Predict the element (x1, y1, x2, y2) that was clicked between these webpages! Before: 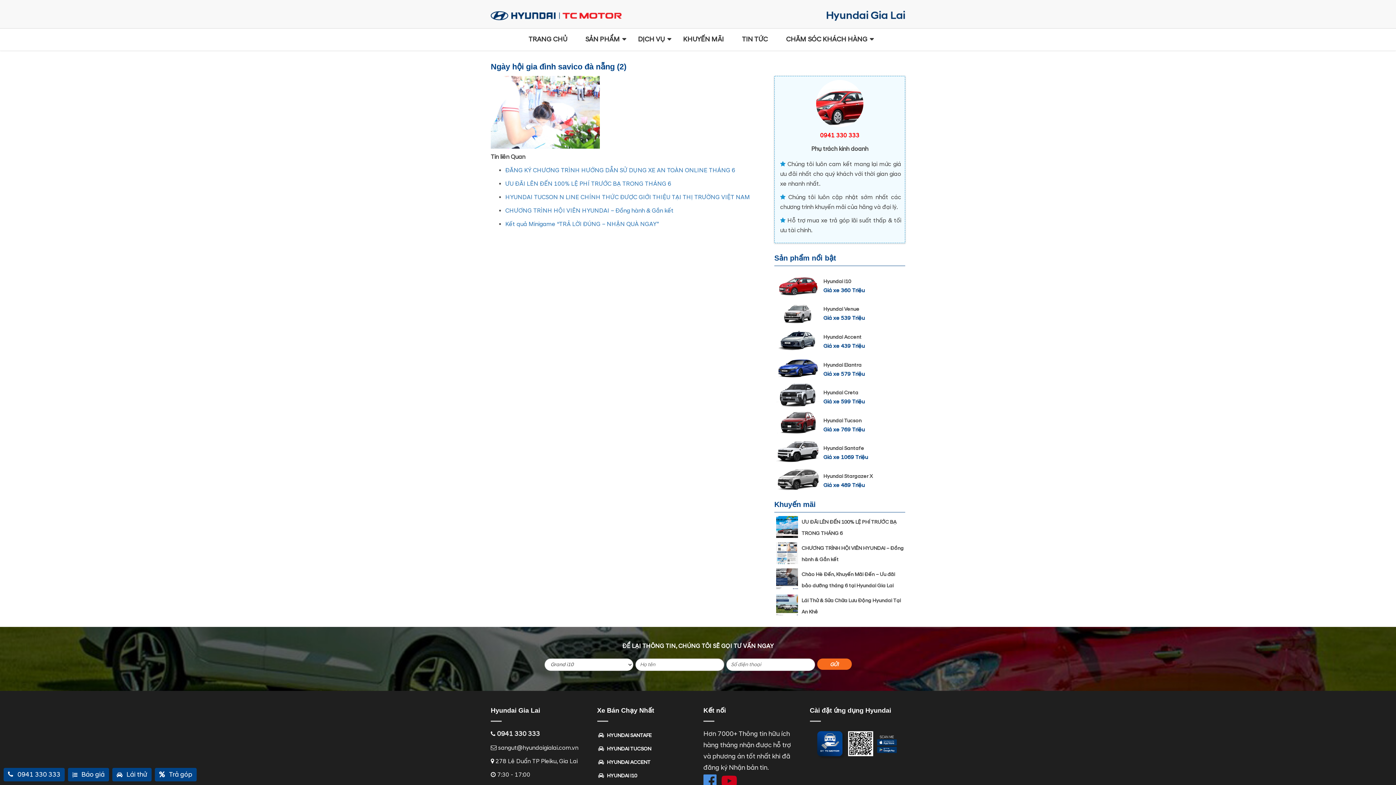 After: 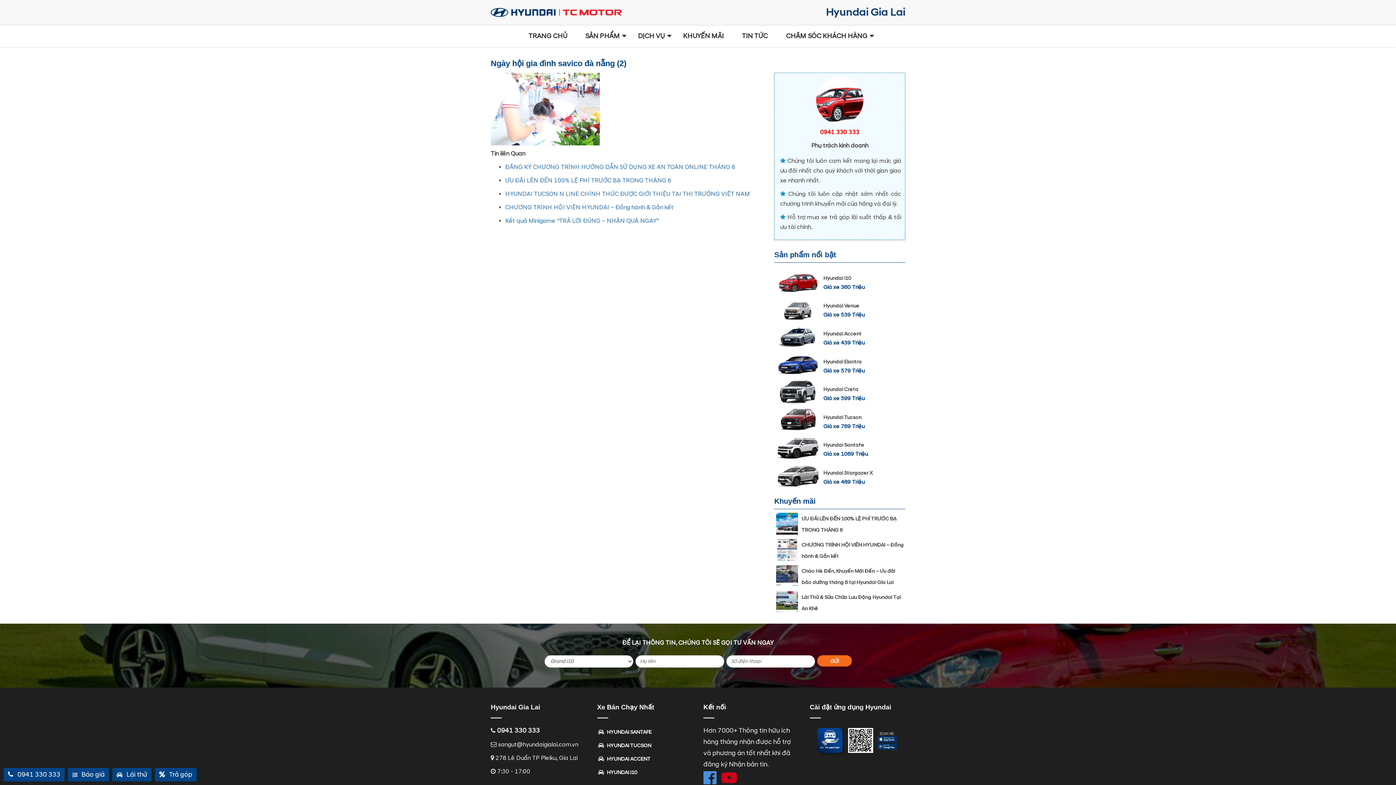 Action: bbox: (721, 773, 737, 788)